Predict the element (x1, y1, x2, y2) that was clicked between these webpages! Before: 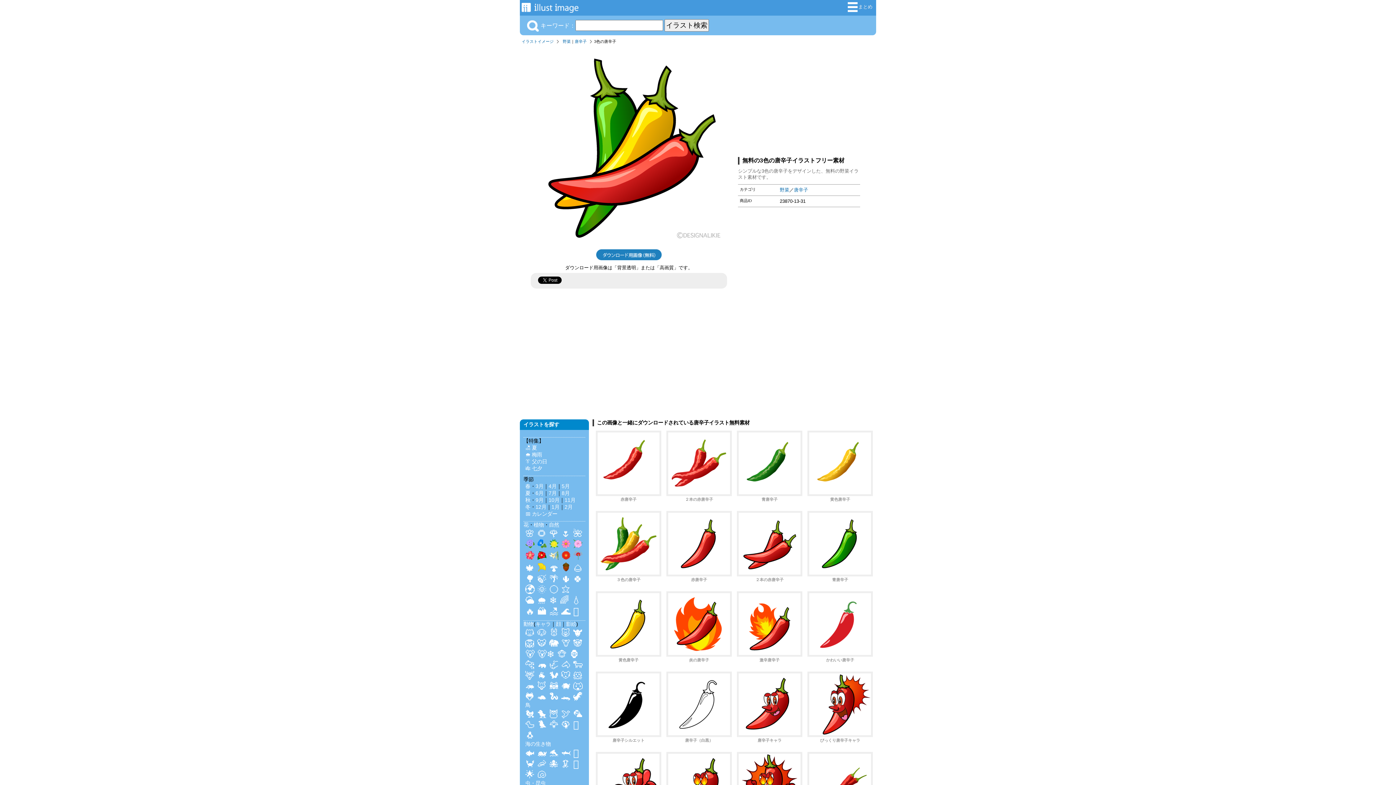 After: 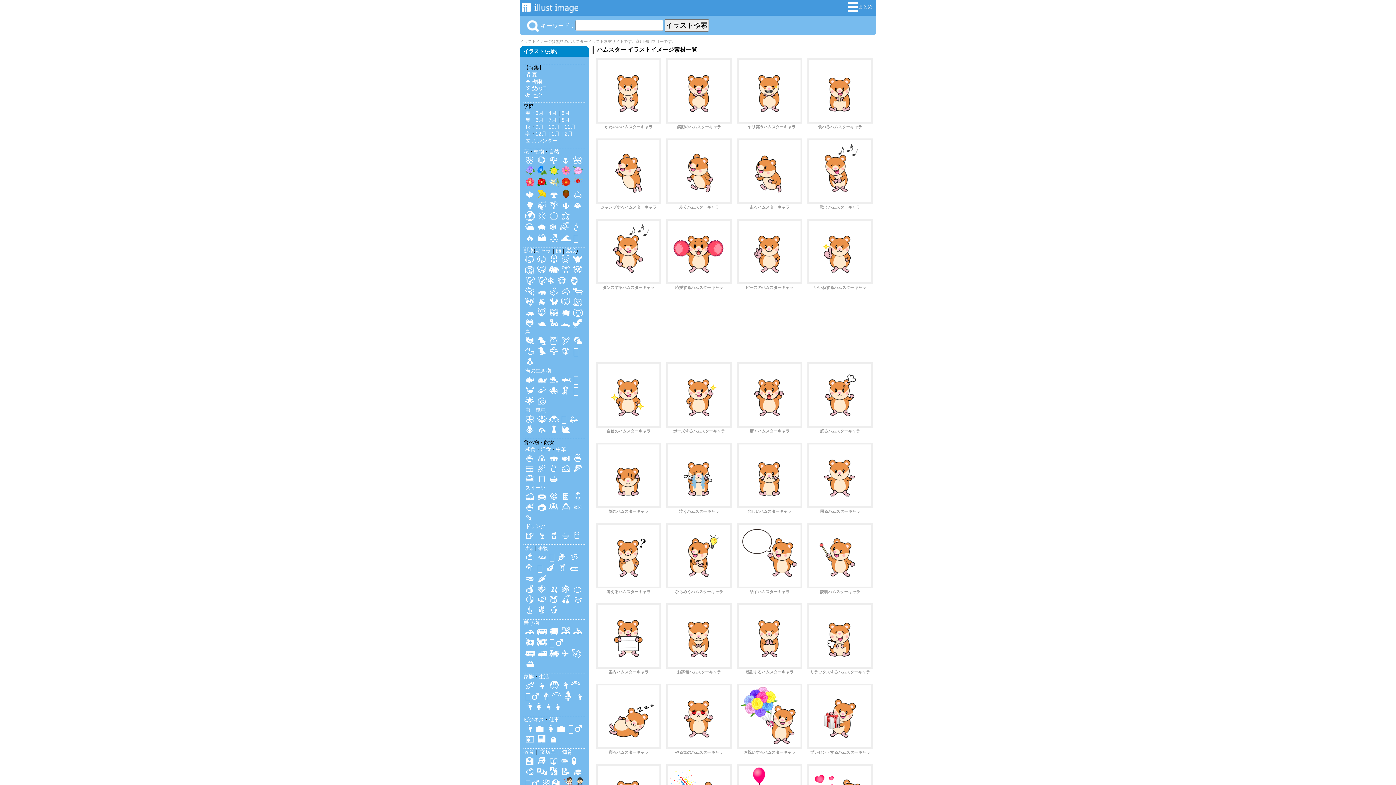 Action: label: 🐹 bbox: (573, 670, 582, 681)